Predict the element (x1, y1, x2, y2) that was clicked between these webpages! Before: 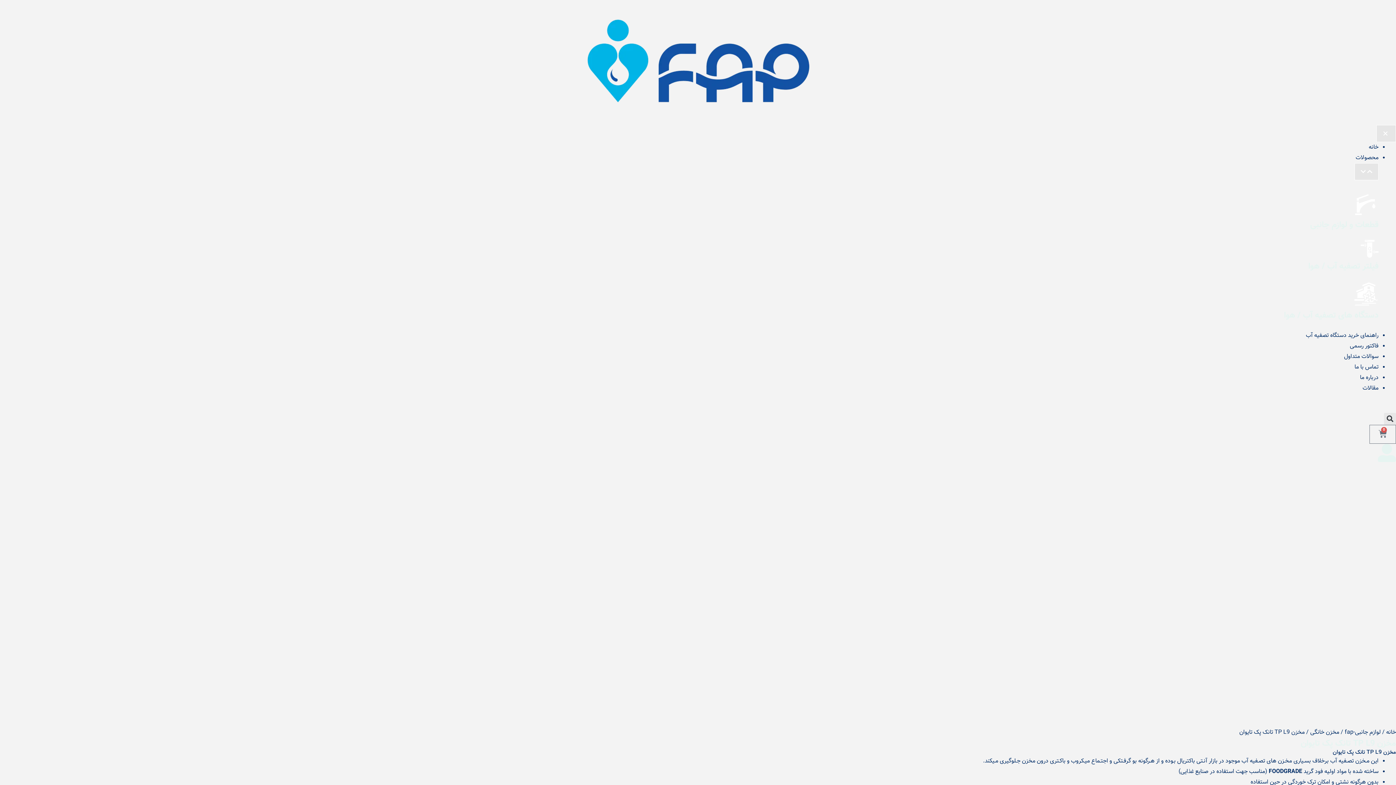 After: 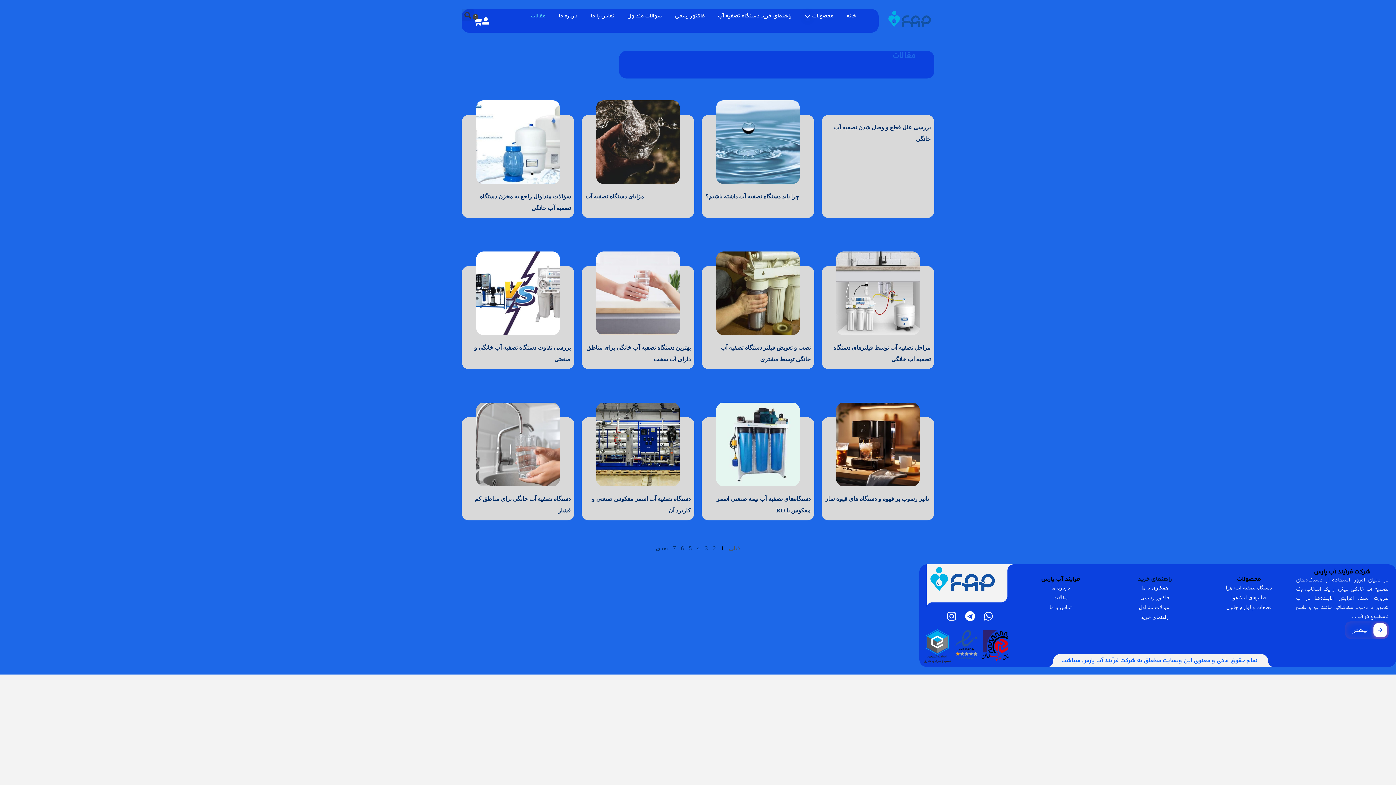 Action: label: مقالات bbox: (1362, 383, 1378, 393)